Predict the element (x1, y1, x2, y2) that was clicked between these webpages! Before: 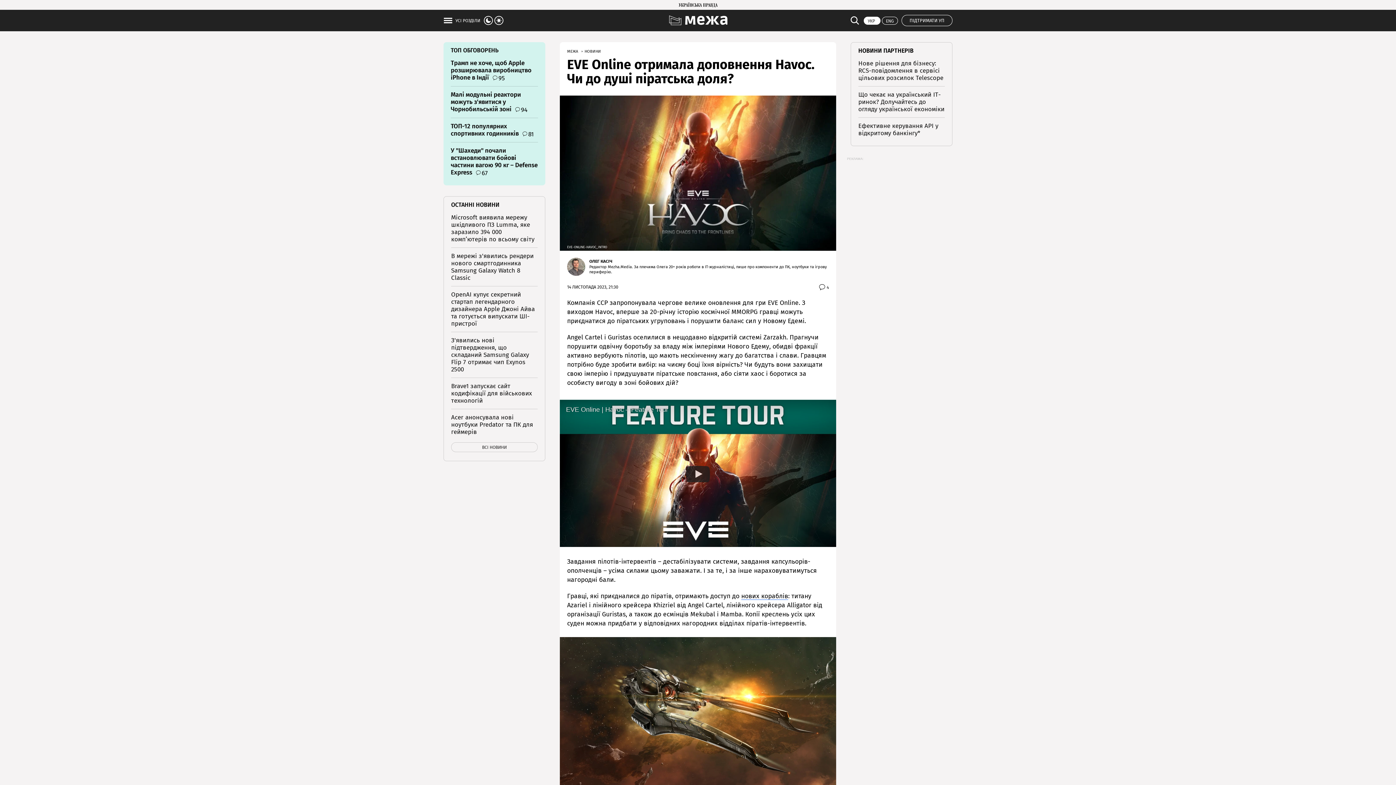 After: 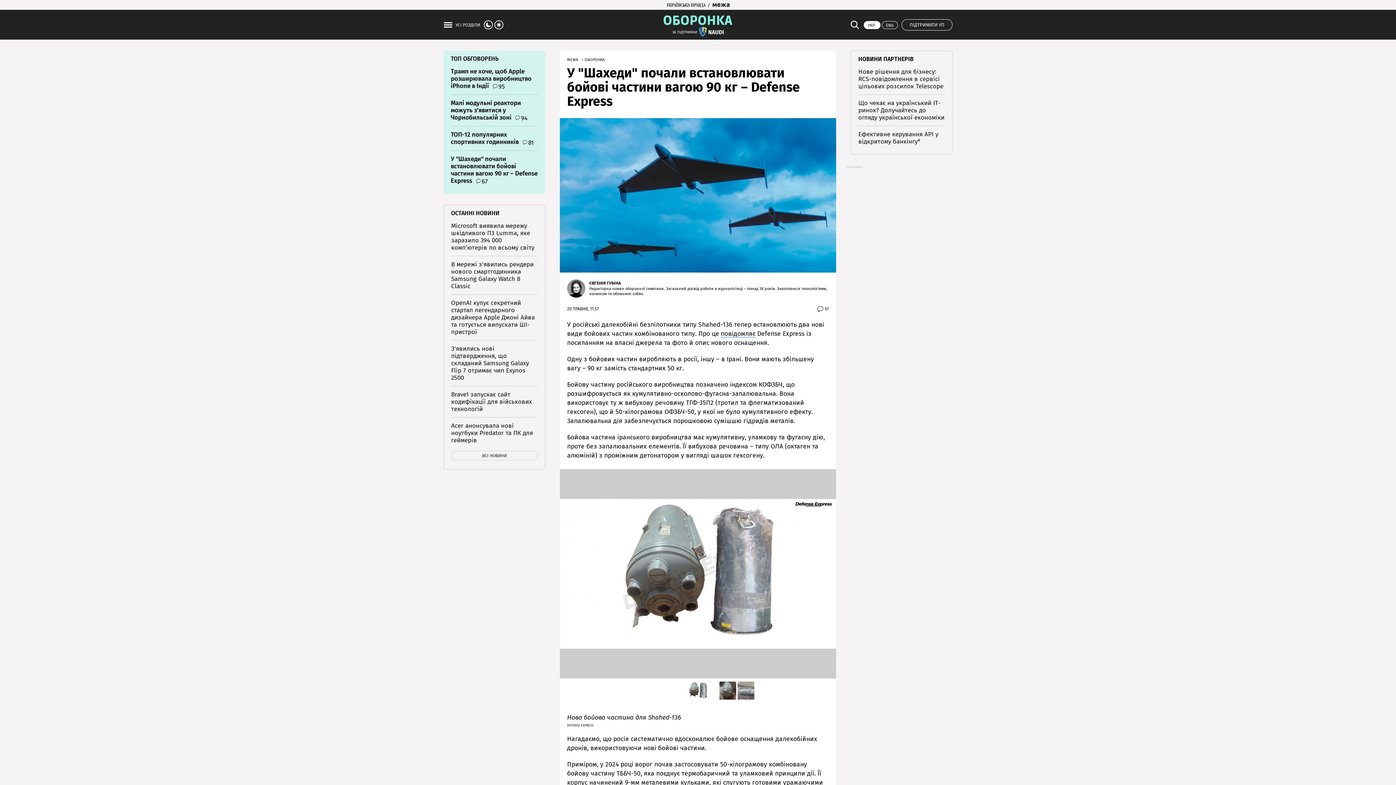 Action: bbox: (450, 146, 537, 176) label: У "Шахеди" почали встановлювати бойові частини вагою 90 кг – Defense Express 